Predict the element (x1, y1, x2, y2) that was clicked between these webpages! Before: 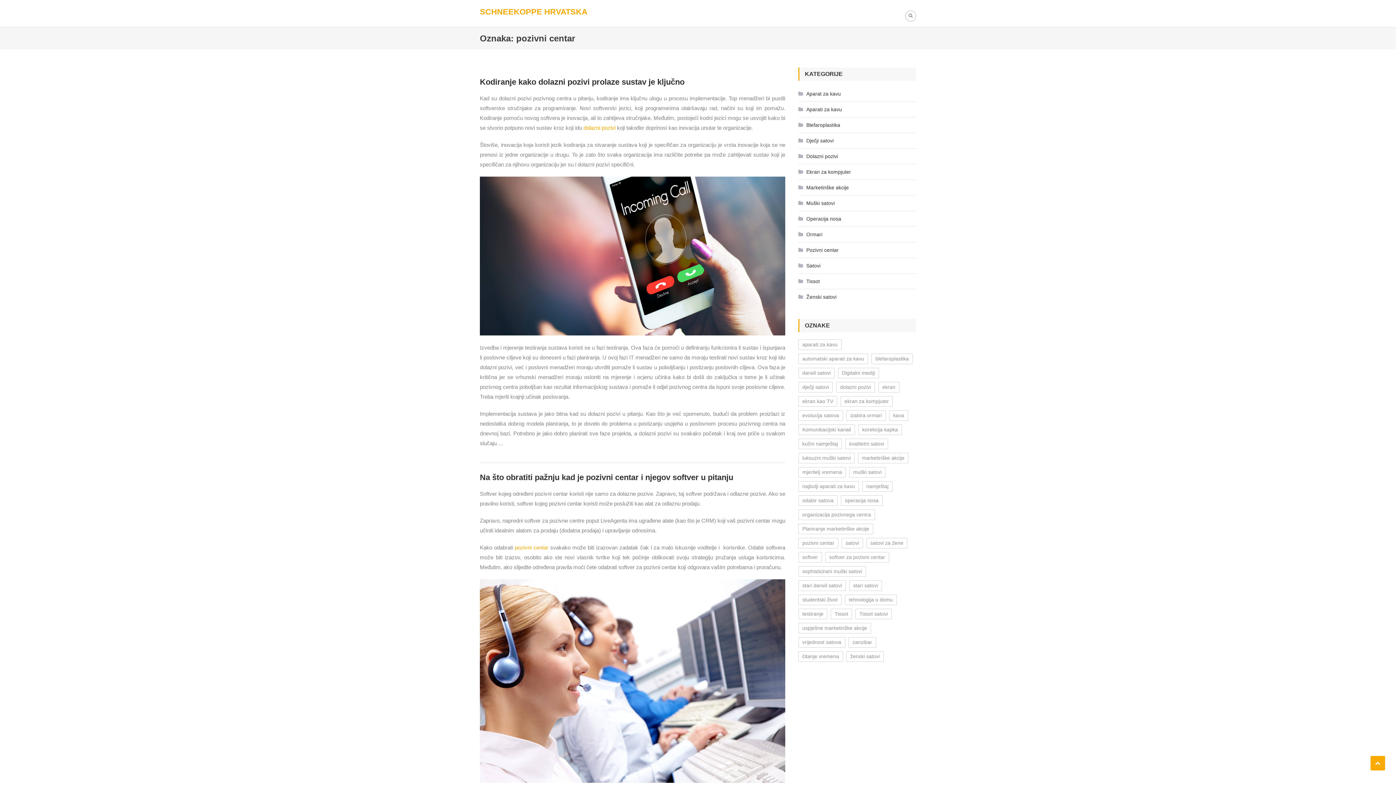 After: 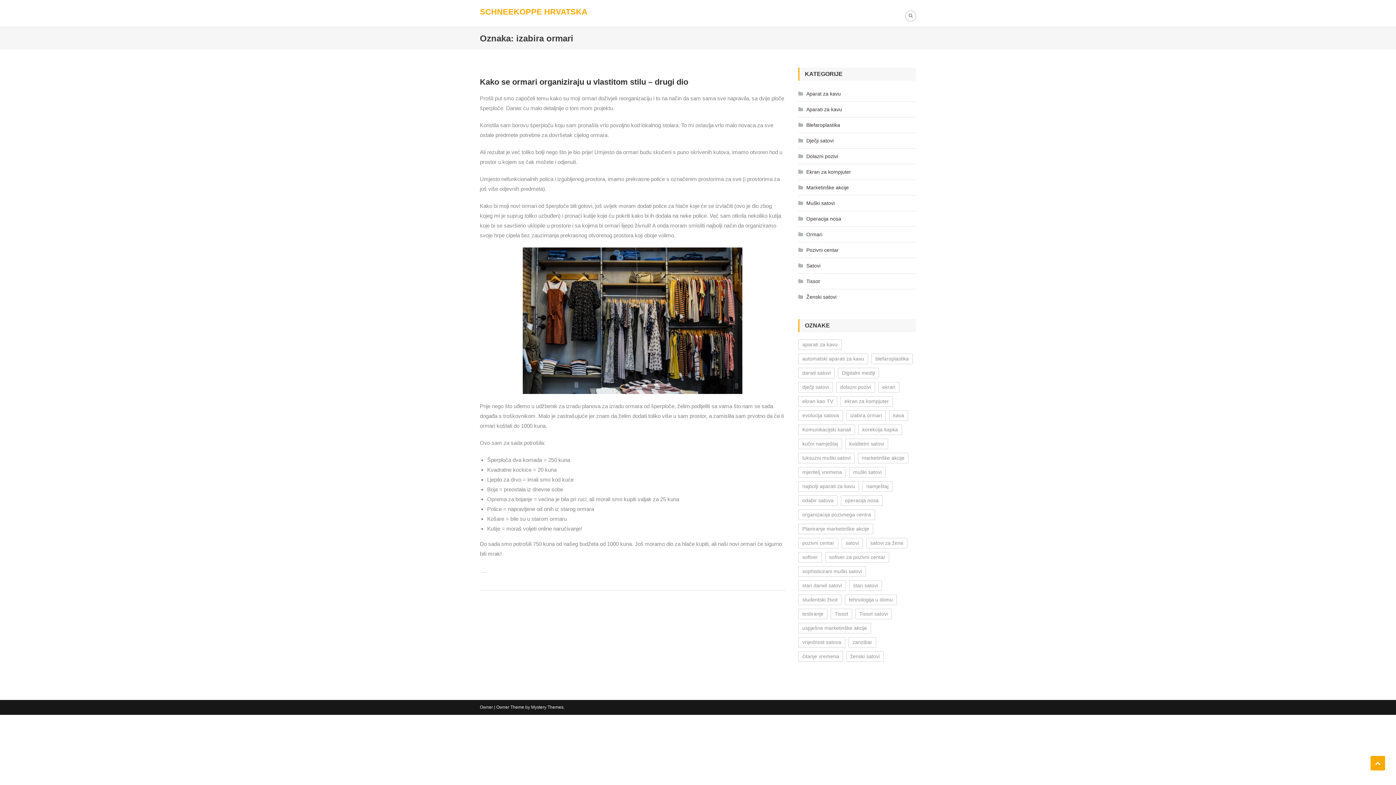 Action: label: izabira ormari (1 stavka) bbox: (846, 410, 886, 421)